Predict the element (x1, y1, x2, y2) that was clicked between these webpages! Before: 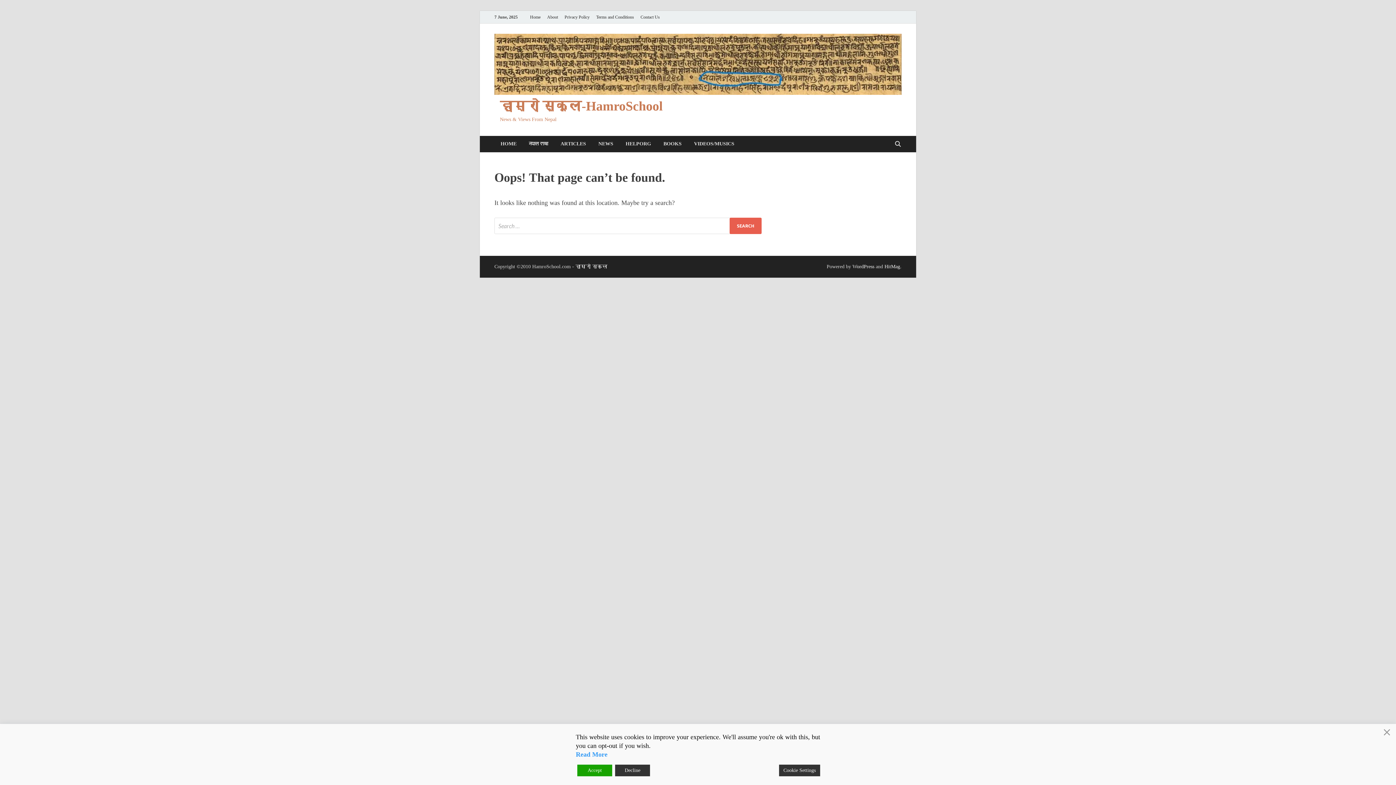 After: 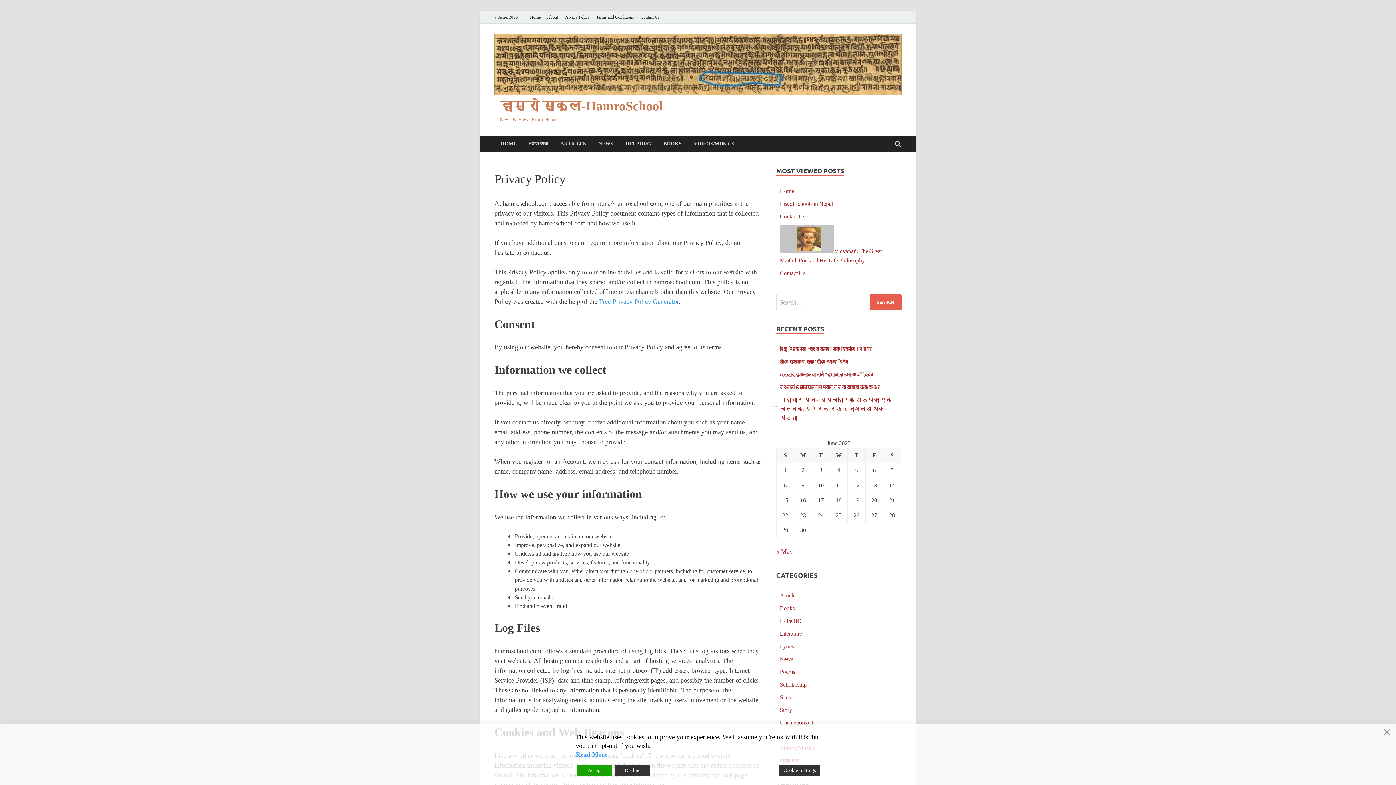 Action: bbox: (561, 10, 593, 23) label: Privacy Policy